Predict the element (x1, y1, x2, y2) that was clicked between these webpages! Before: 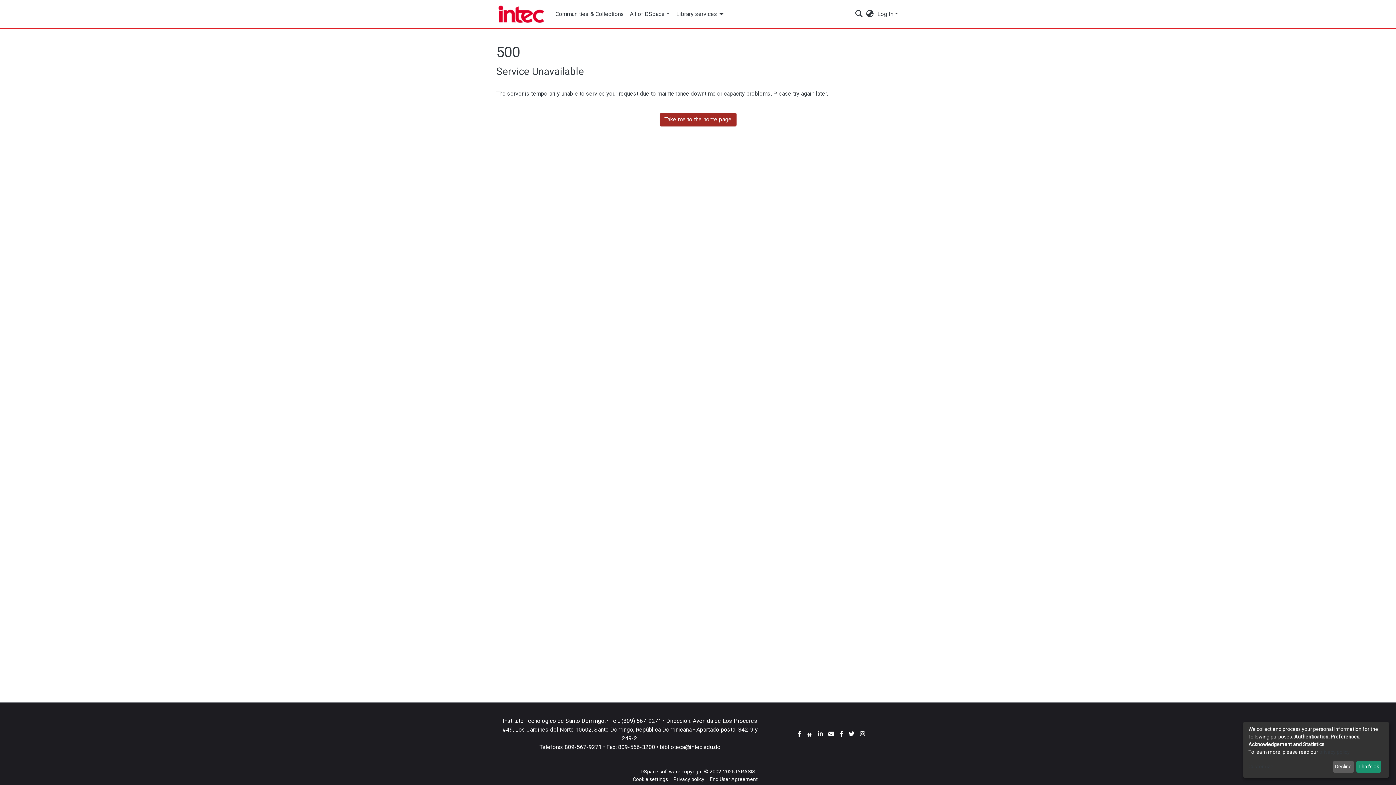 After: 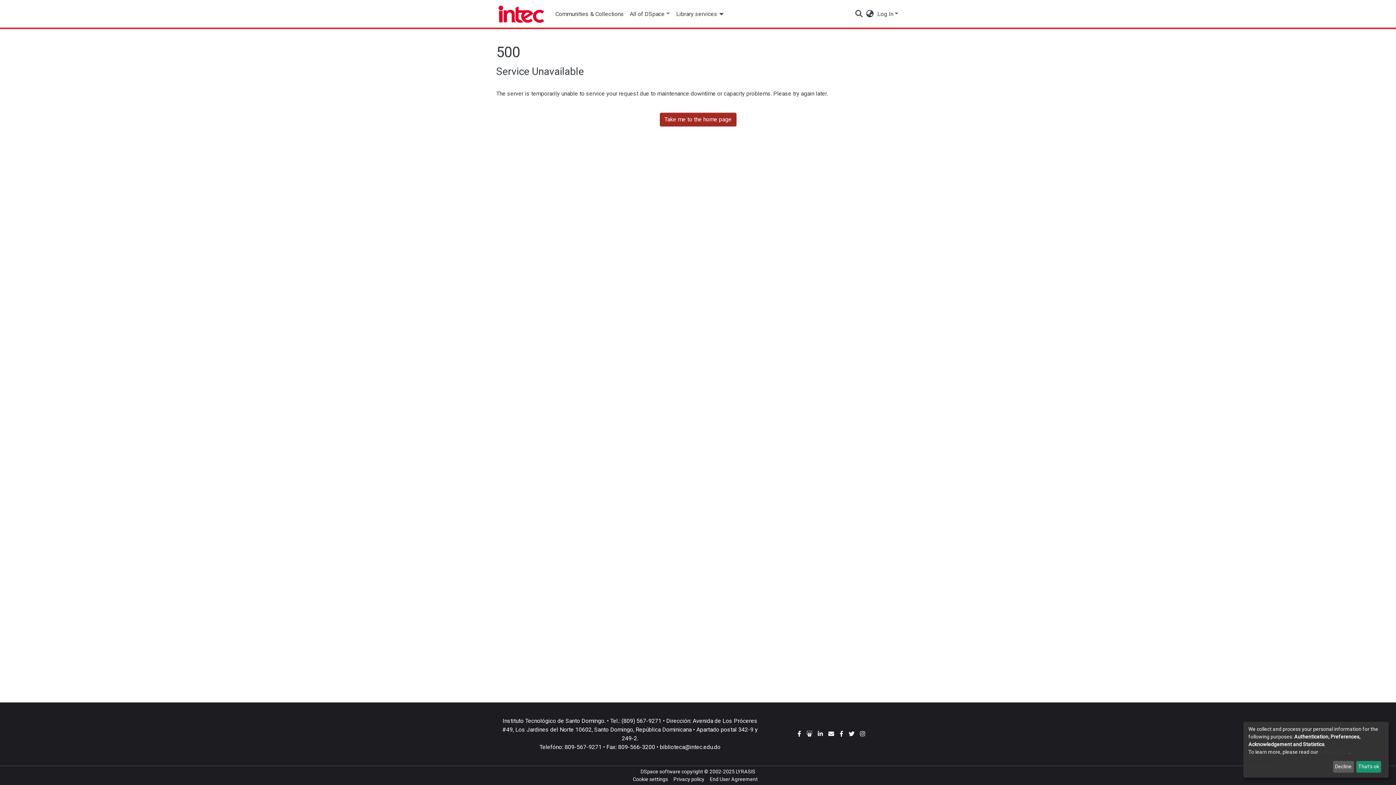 Action: label: End User Agreement bbox: (710, 776, 758, 782)